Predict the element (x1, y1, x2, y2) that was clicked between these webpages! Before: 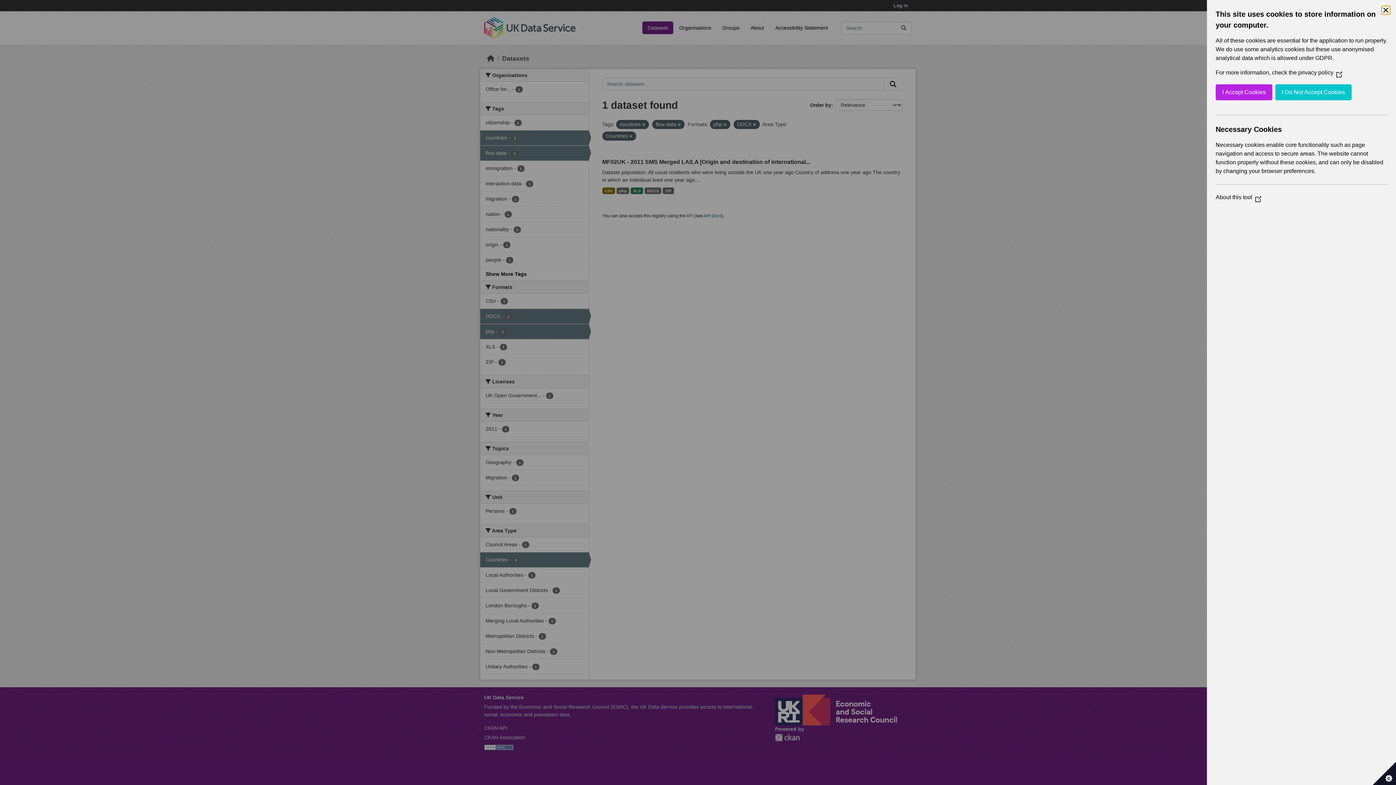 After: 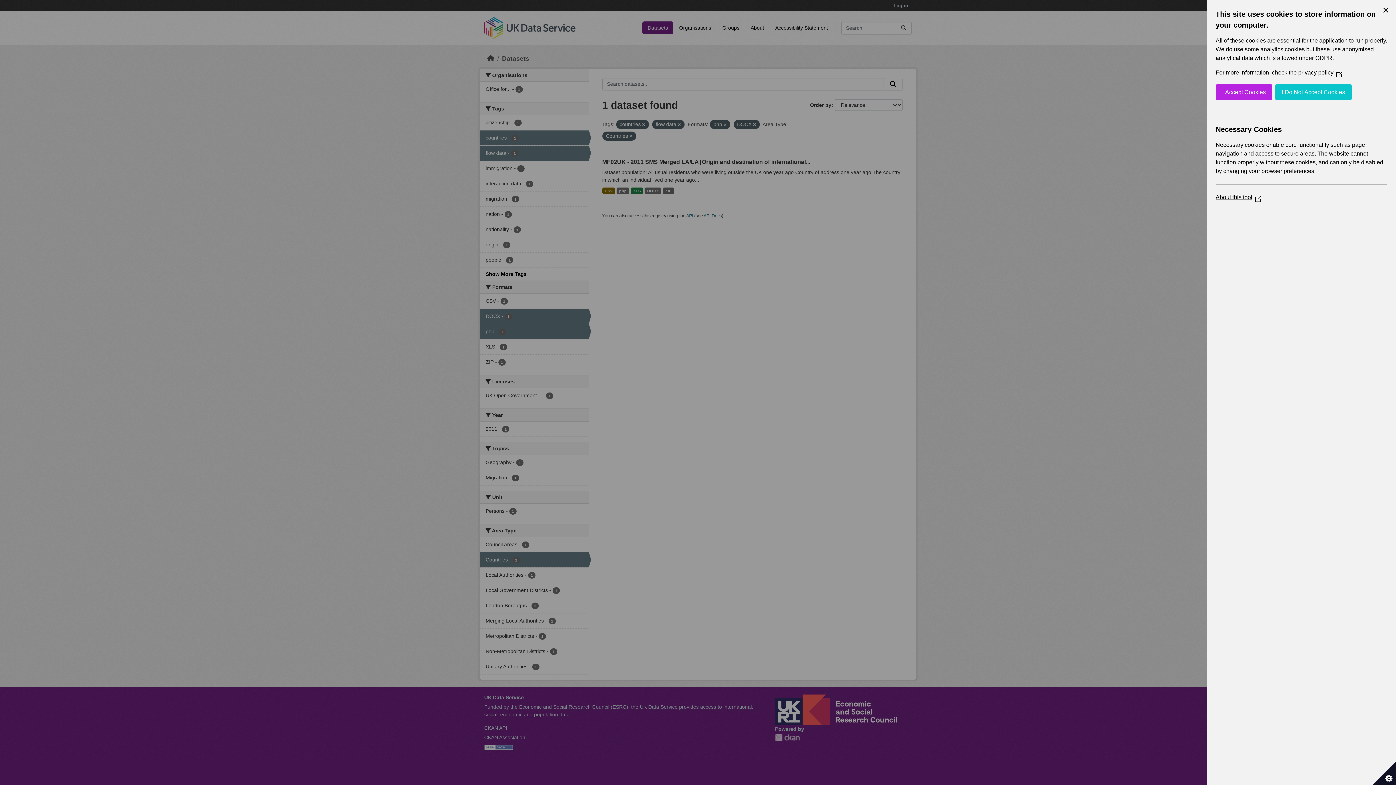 Action: bbox: (1216, 194, 1261, 200) label: About this tool
(Opens in a new window)